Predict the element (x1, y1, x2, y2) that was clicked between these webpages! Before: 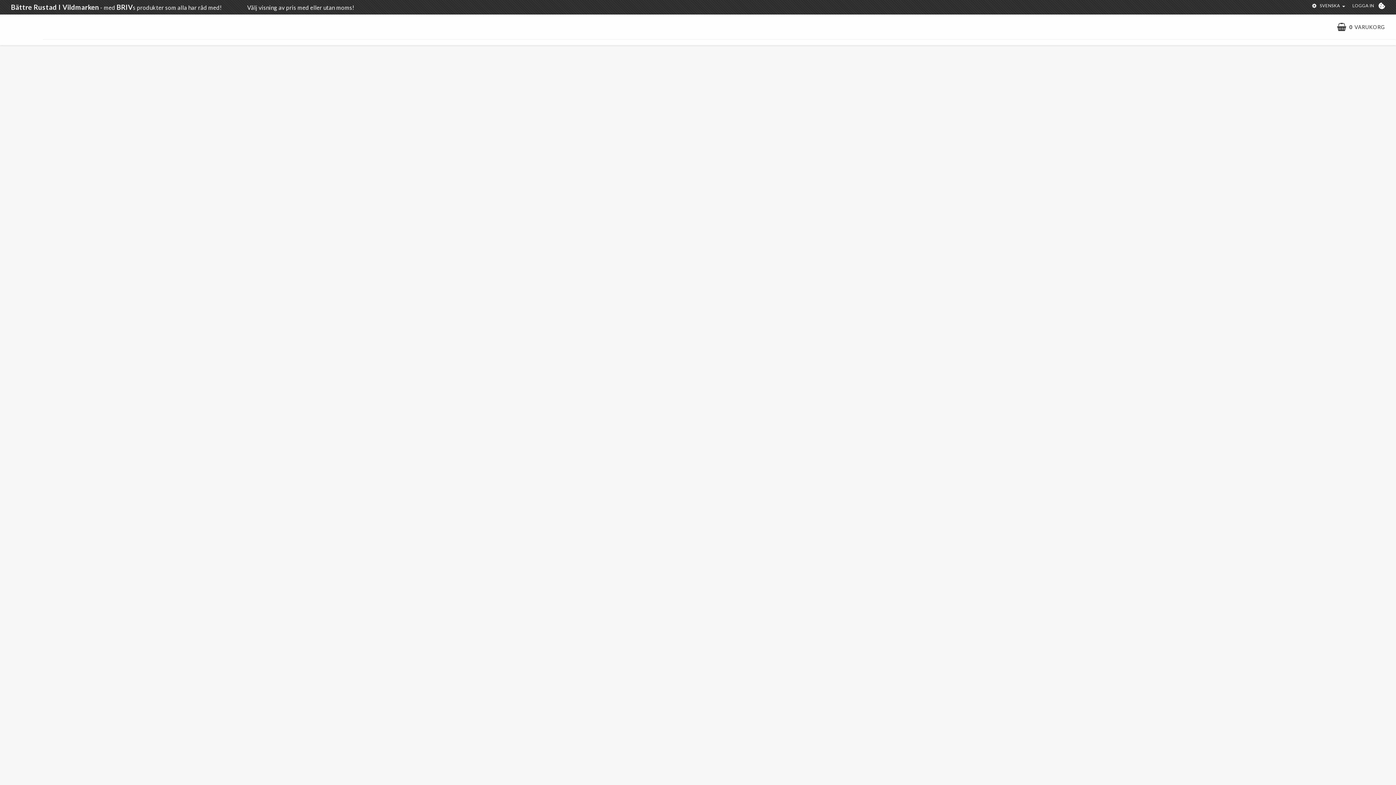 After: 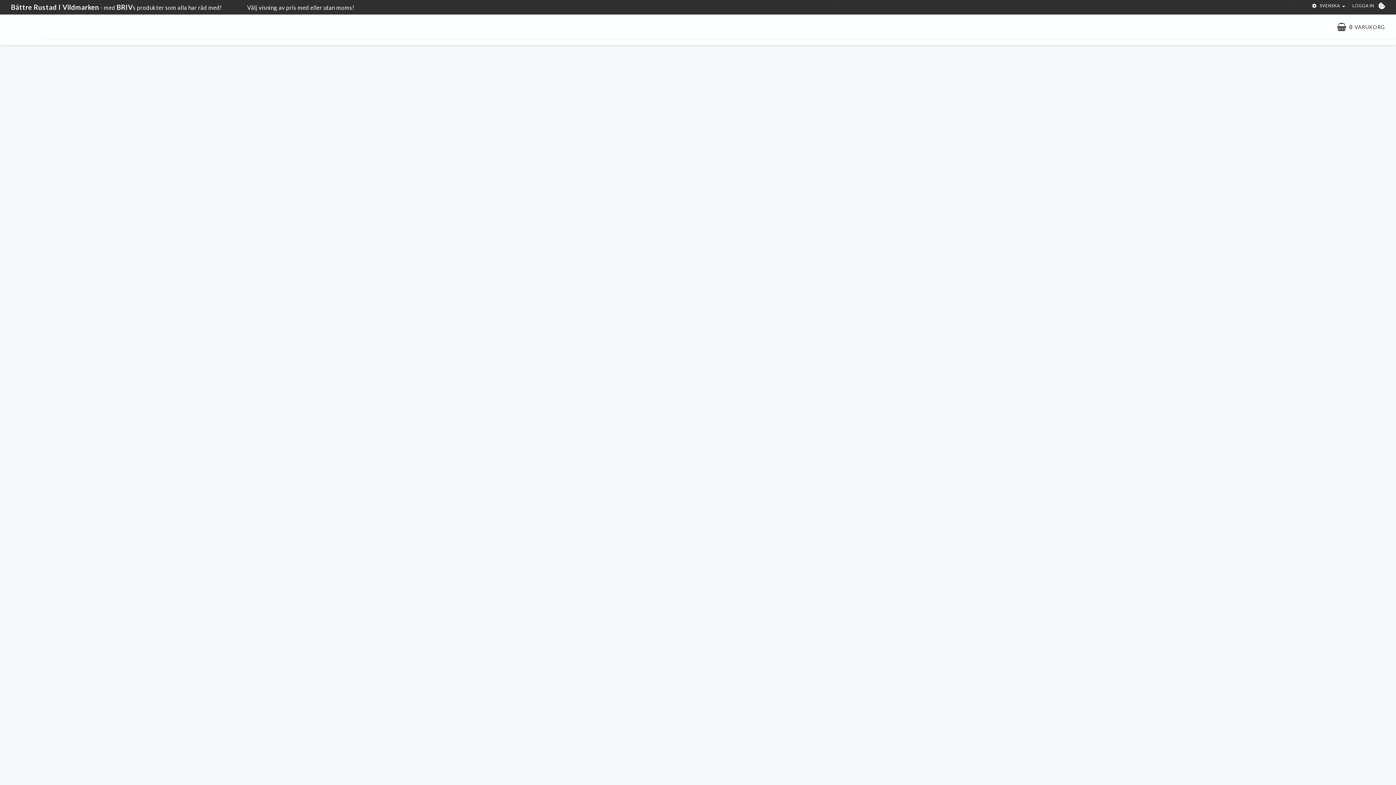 Action: bbox: (1352, 2, 1374, 8) label: LOGGA IN